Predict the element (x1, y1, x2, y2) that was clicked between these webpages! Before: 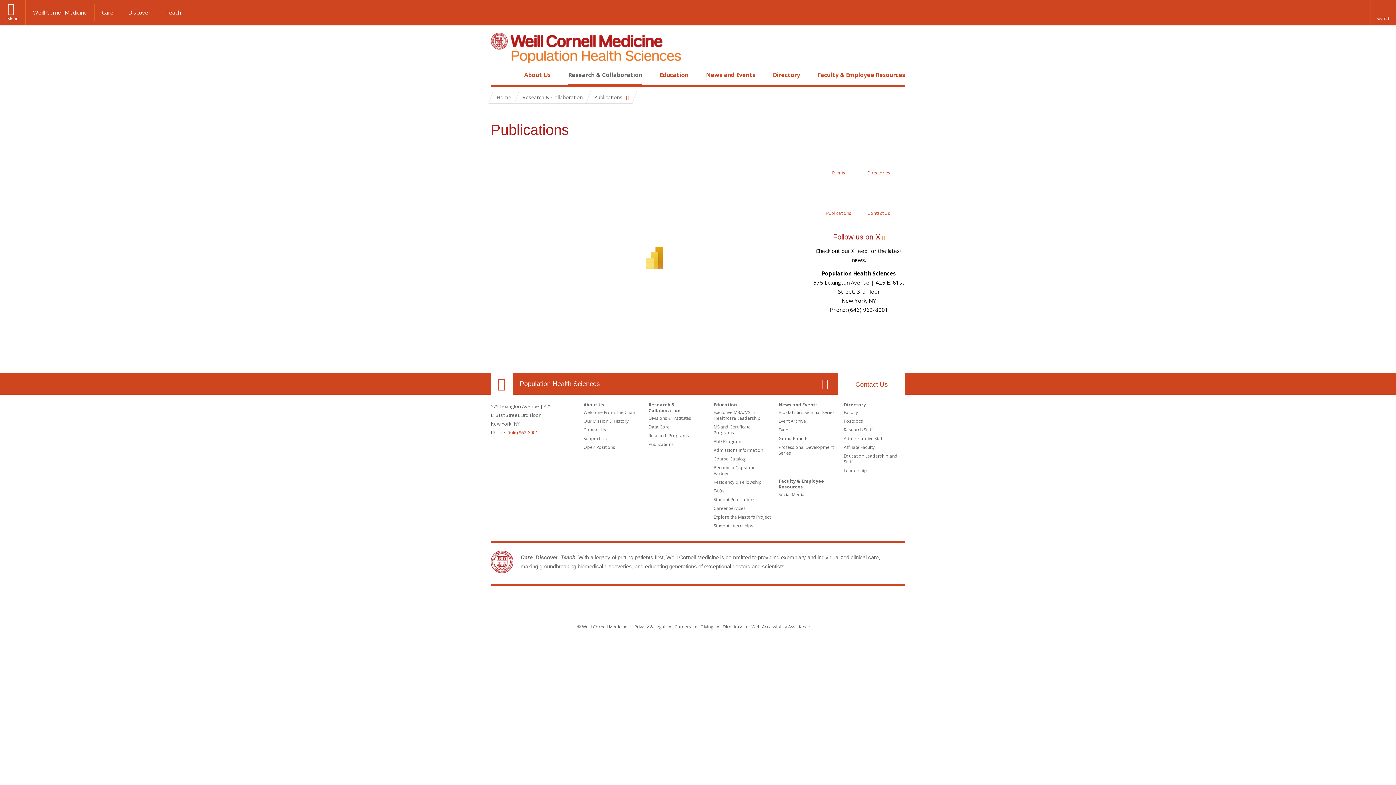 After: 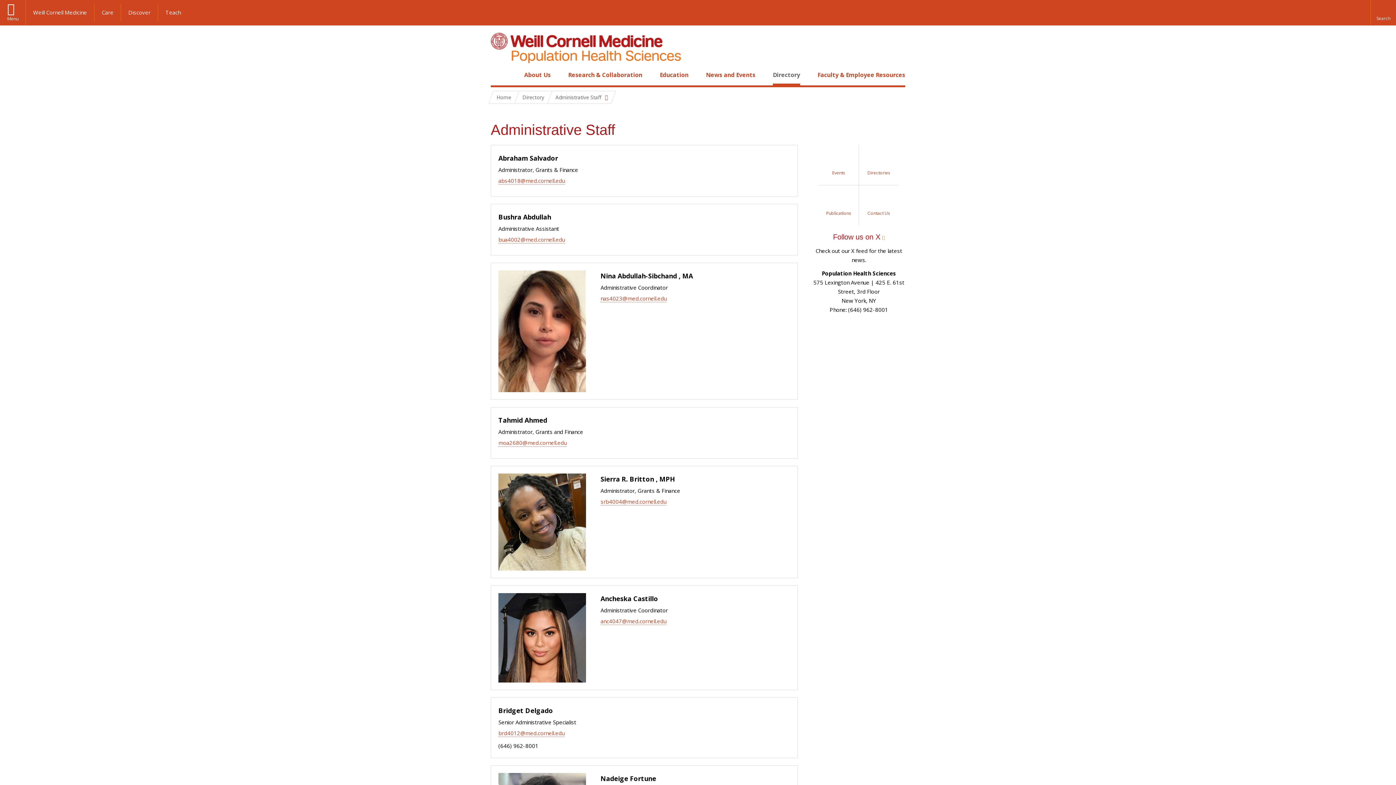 Action: bbox: (844, 435, 884, 441) label: Administrative Staff